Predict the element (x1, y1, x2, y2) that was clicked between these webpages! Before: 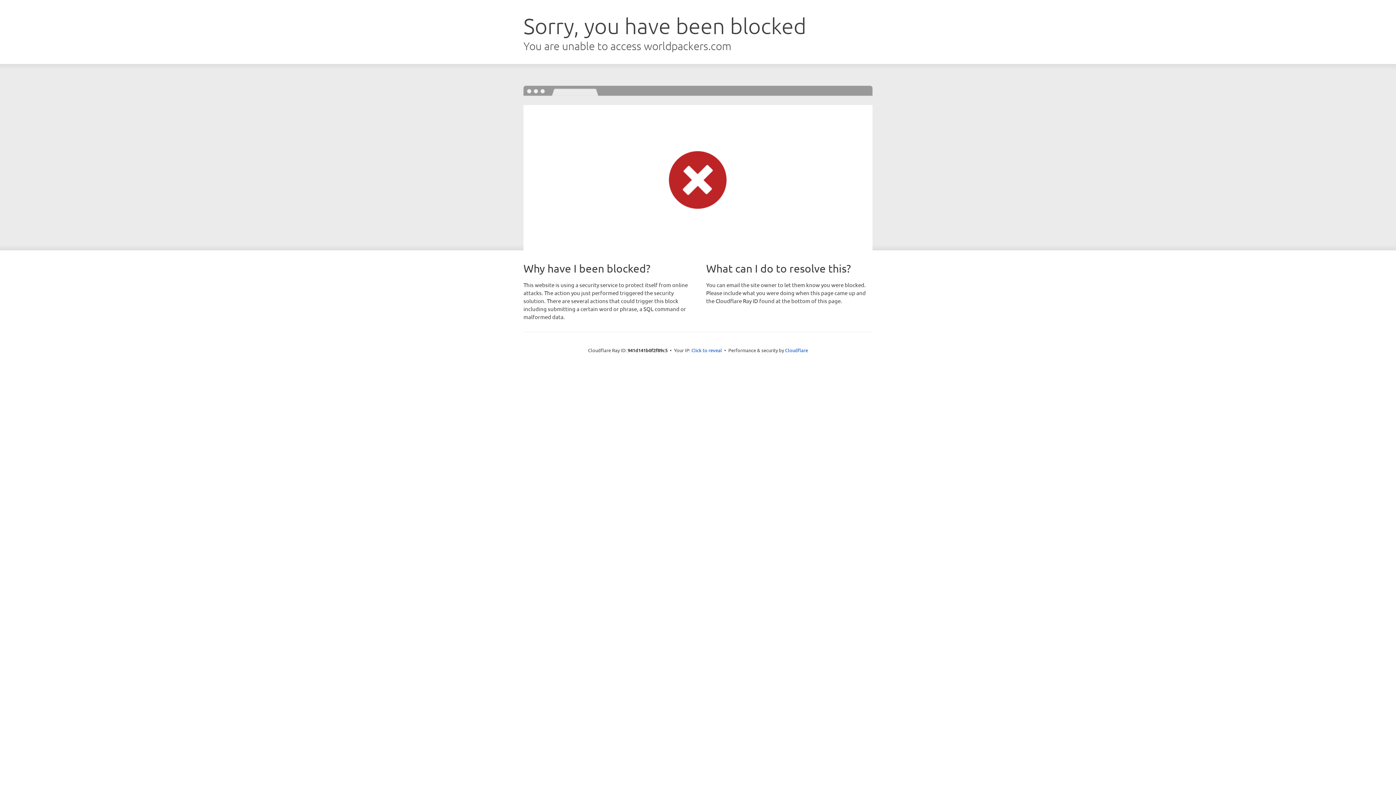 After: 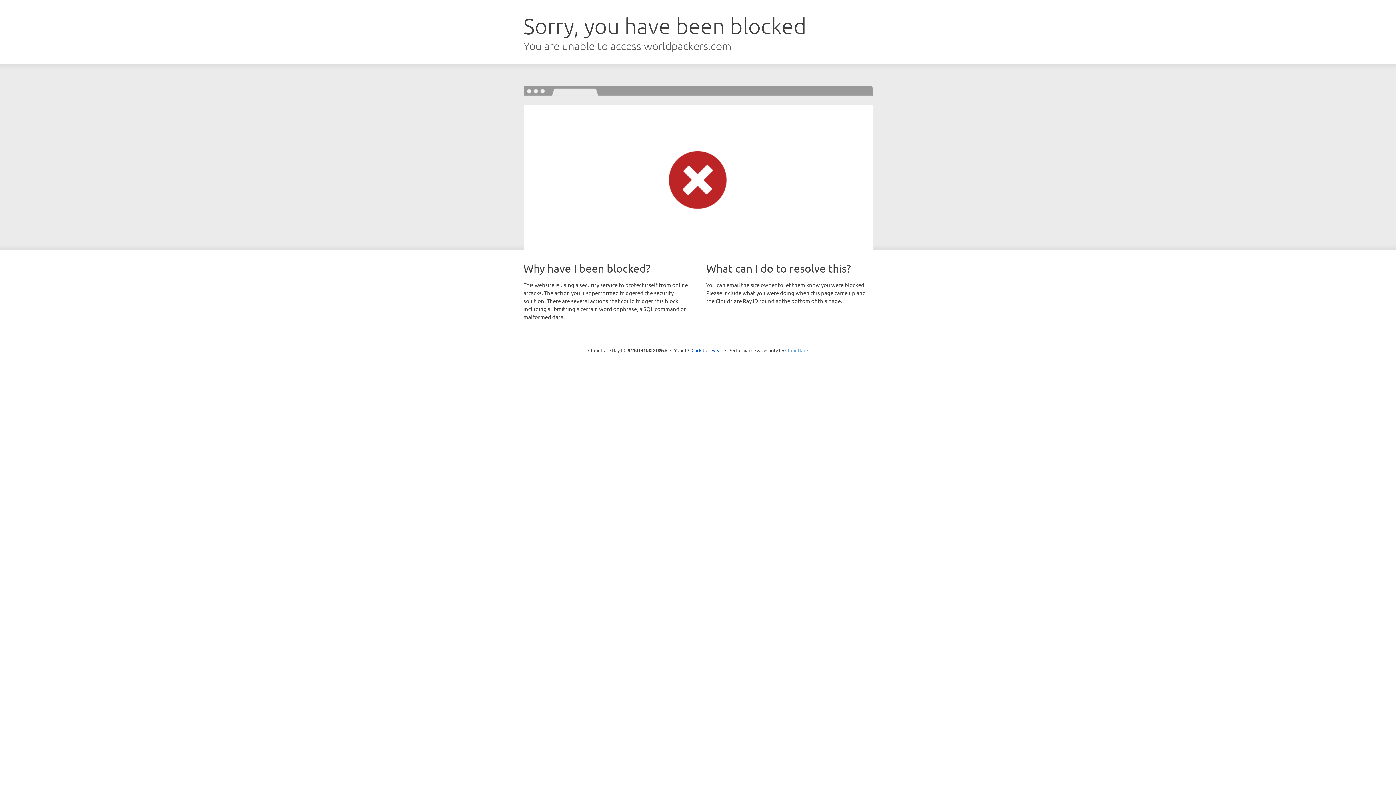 Action: label: Cloudflare bbox: (785, 347, 808, 353)